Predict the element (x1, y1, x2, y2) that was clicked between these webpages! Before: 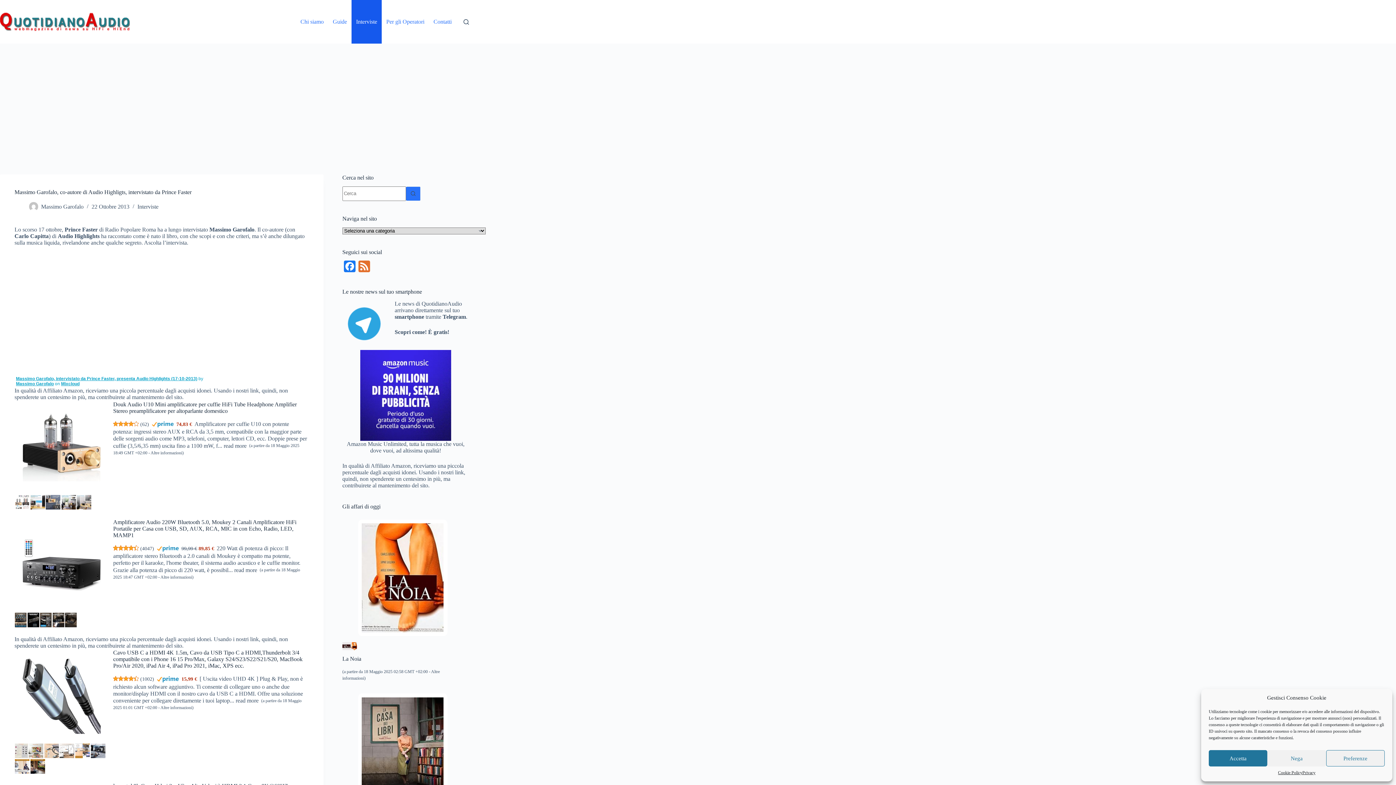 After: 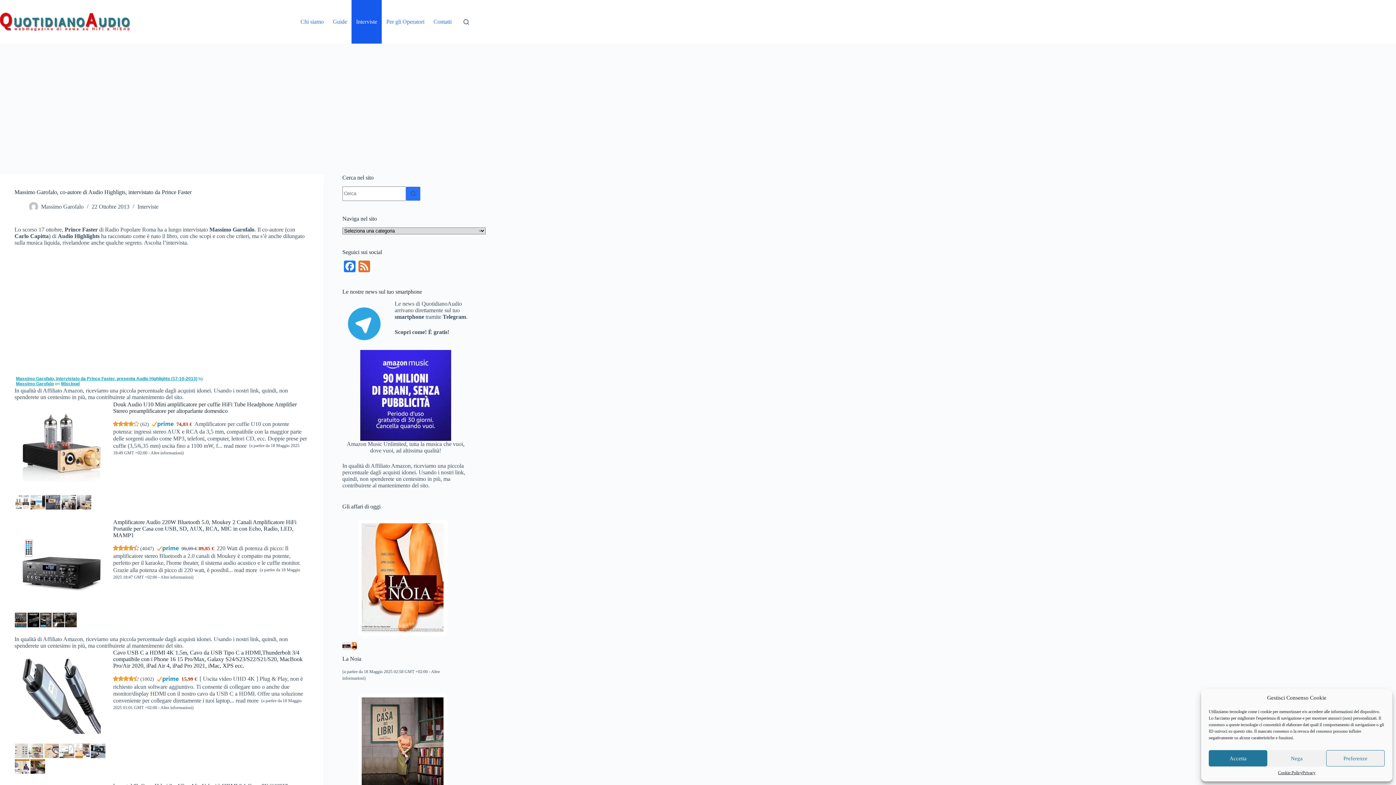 Action: bbox: (65, 617, 76, 622)